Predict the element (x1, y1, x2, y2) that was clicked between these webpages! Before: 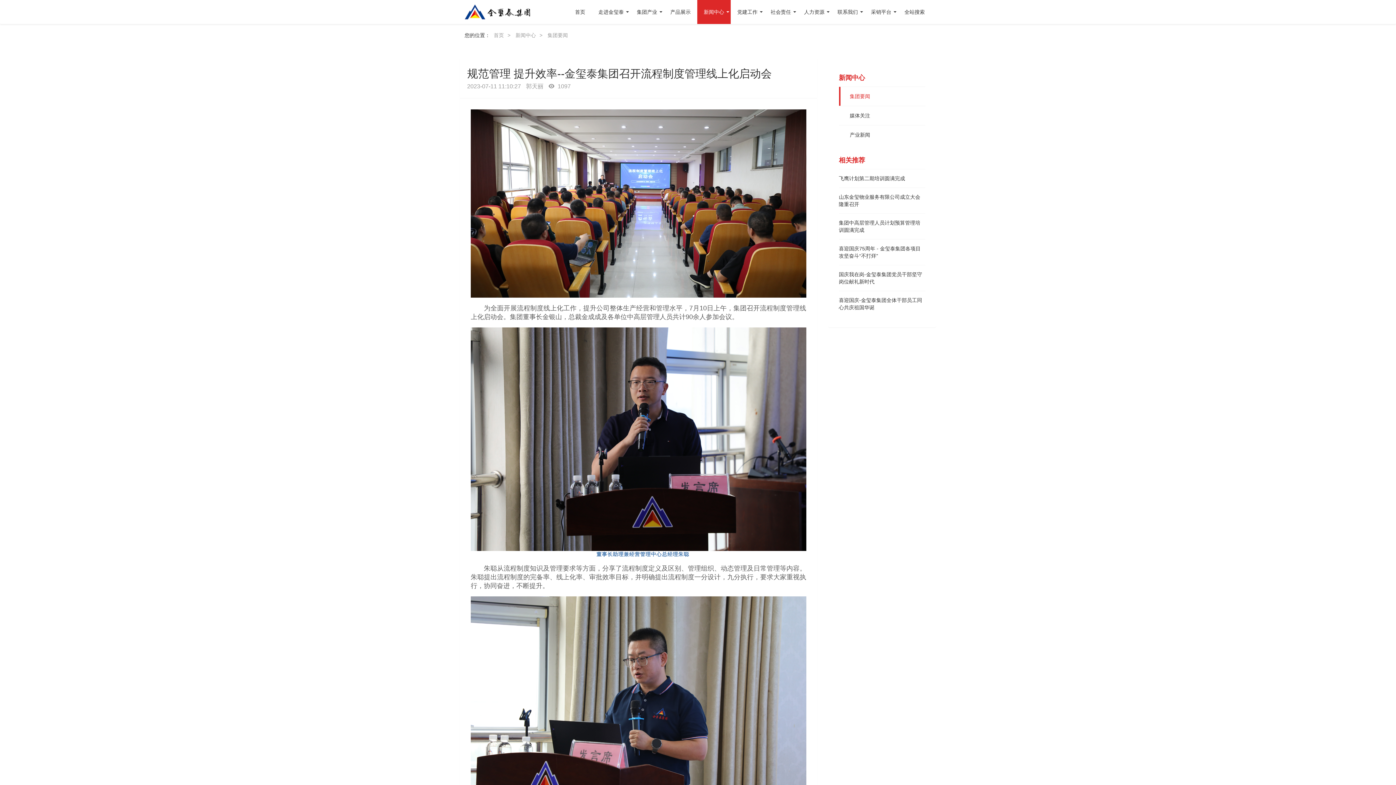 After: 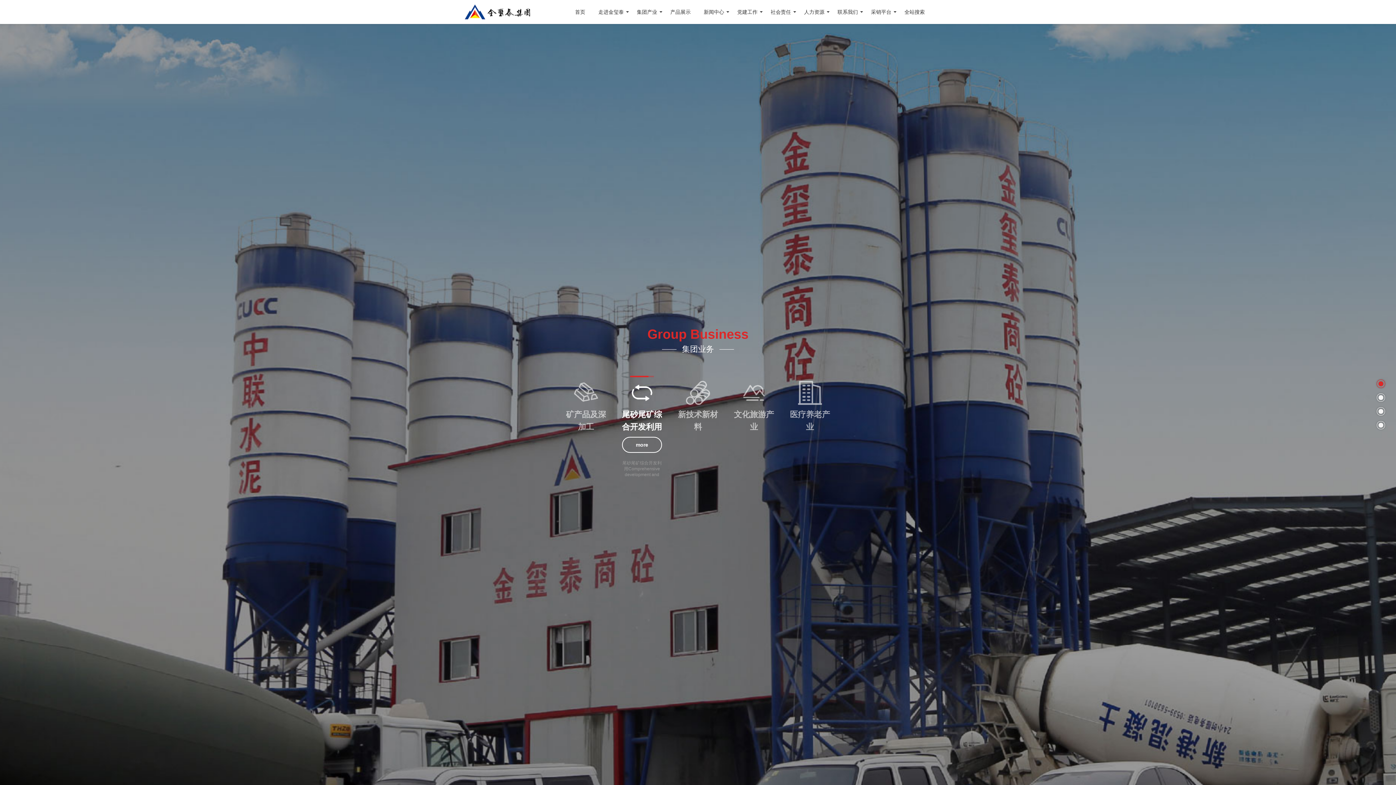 Action: bbox: (464, 1, 530, 22)